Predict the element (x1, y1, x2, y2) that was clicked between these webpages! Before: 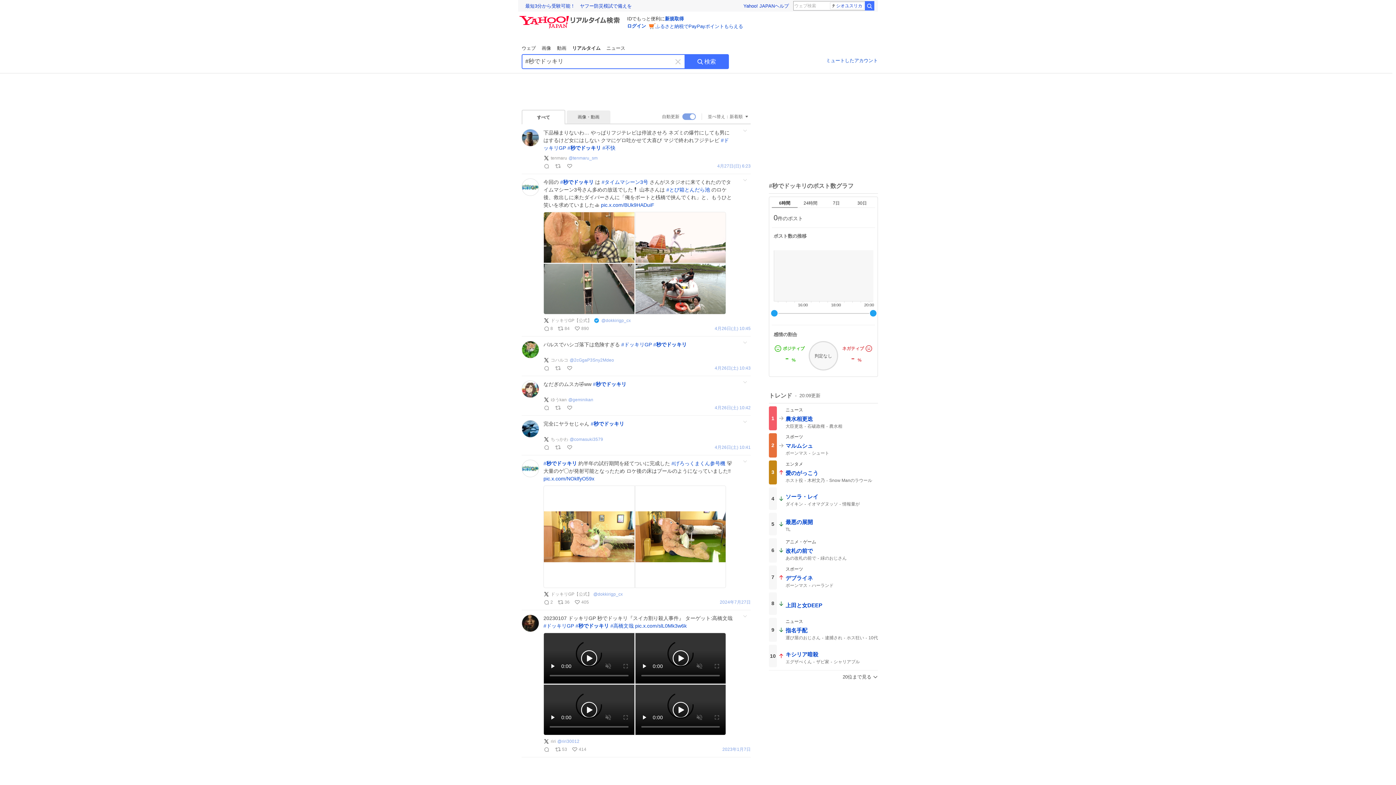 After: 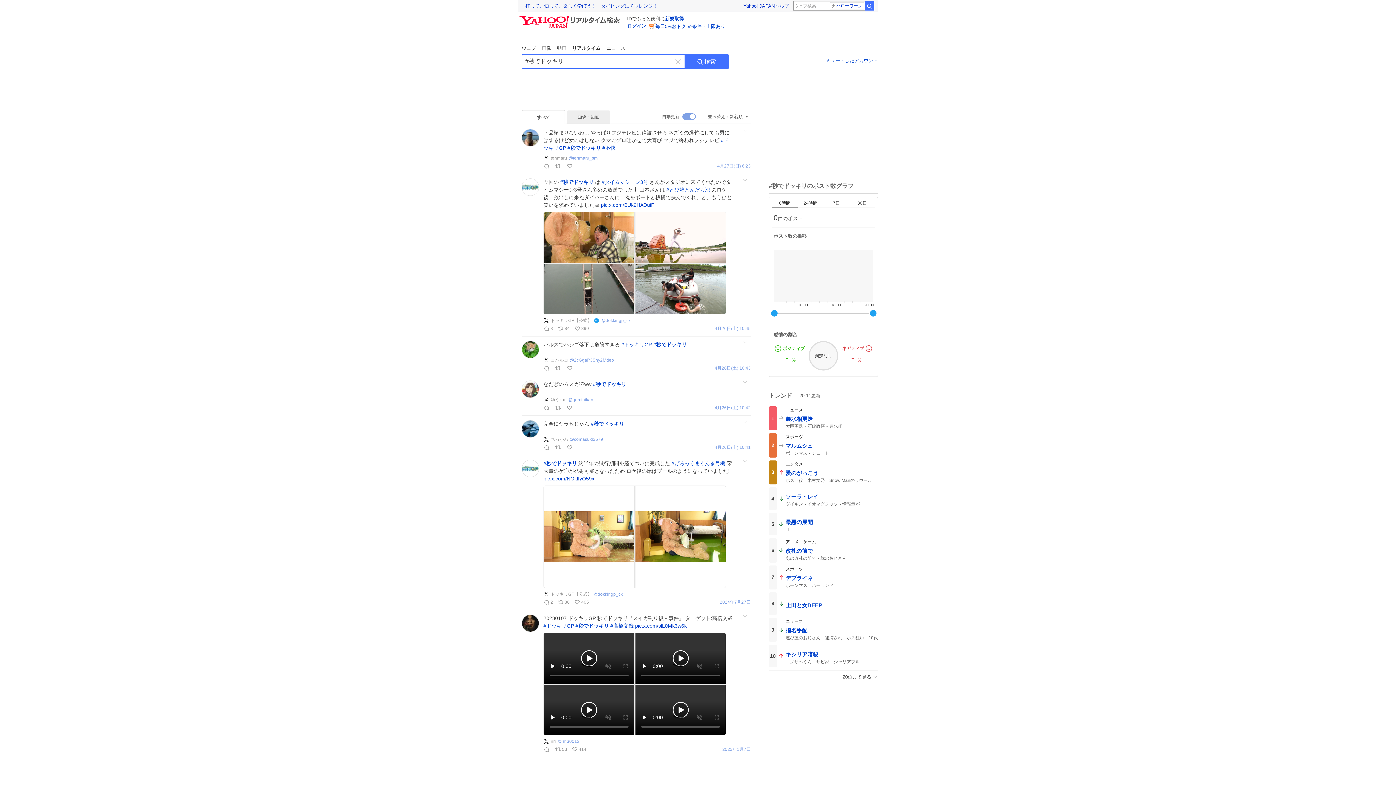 Action: bbox: (567, 145, 601, 150) label: #秒でドッキリ